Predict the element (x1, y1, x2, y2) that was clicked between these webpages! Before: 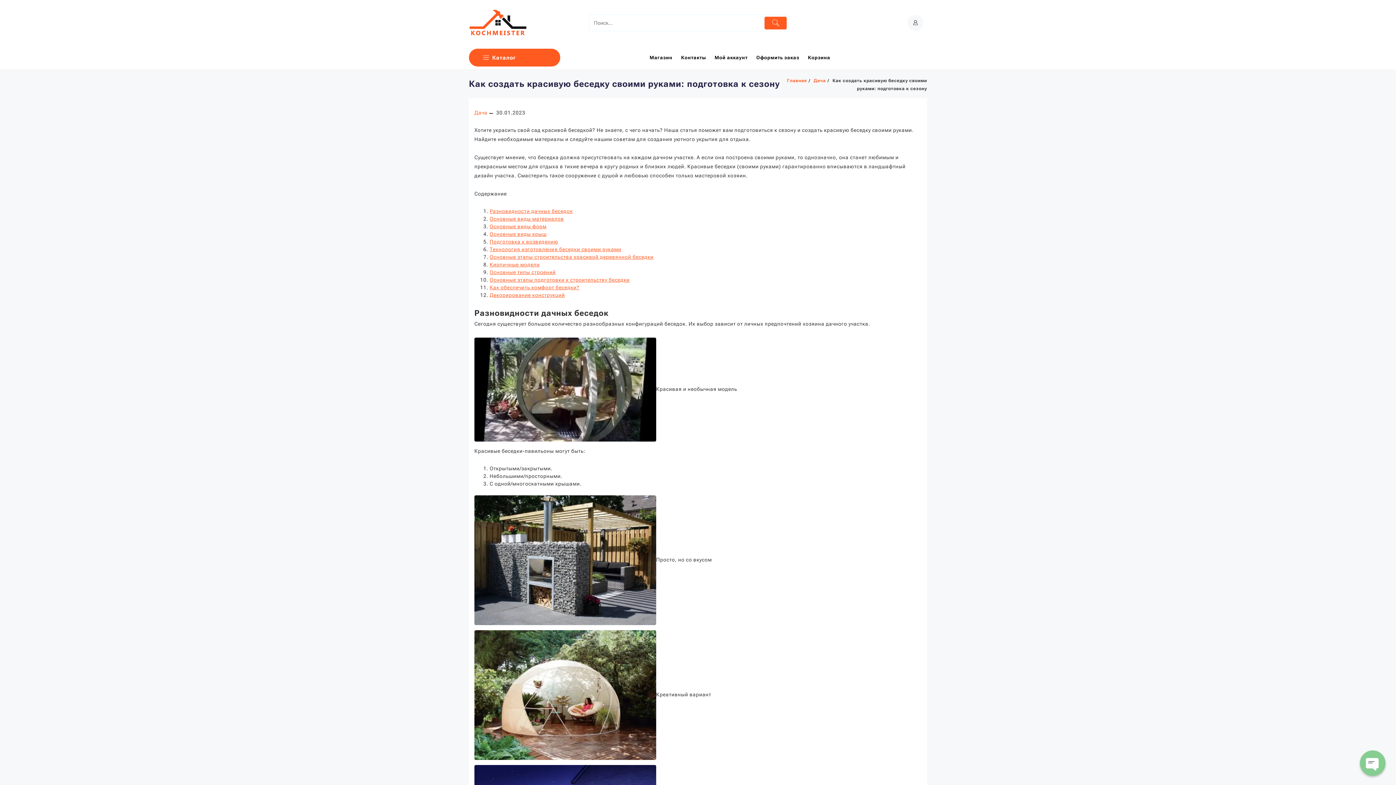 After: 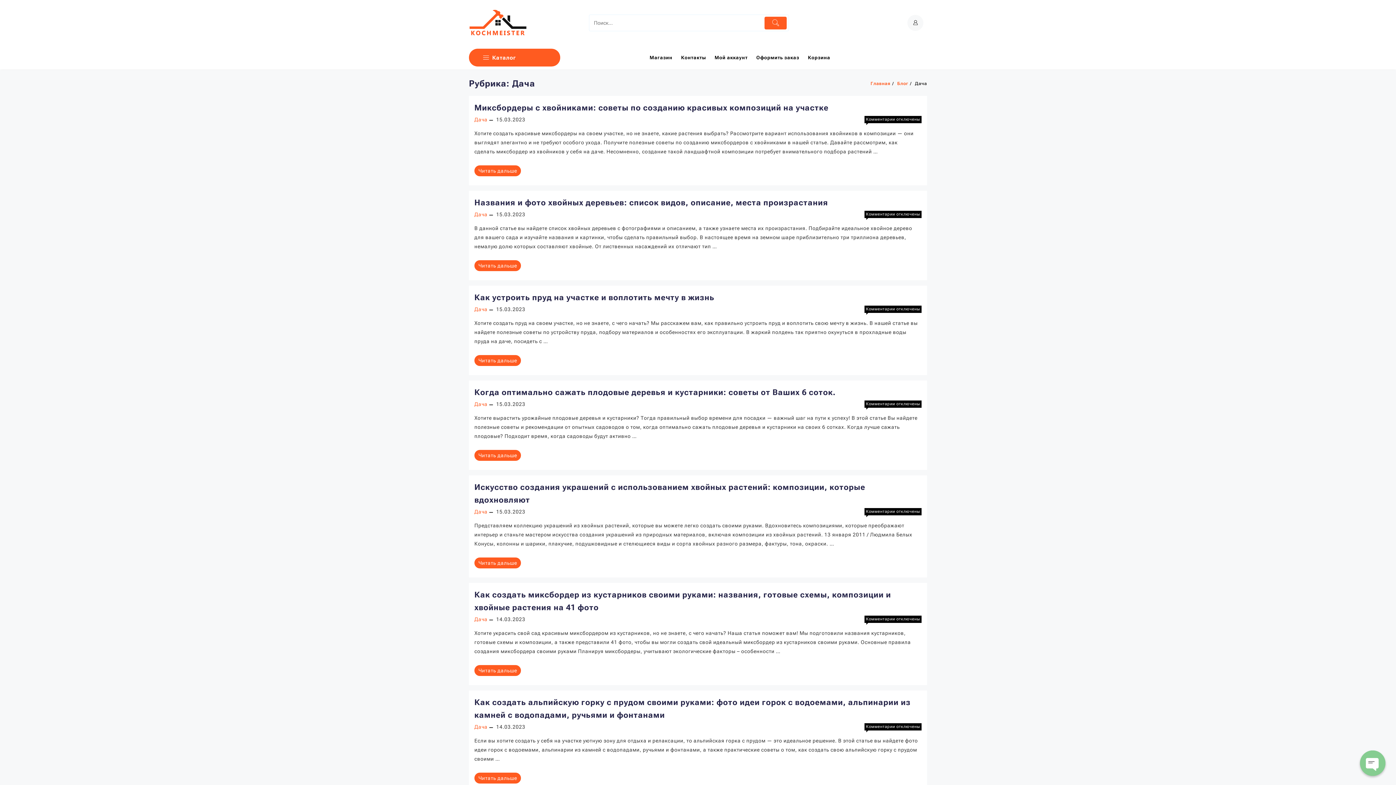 Action: label: Дача bbox: (813, 78, 825, 83)